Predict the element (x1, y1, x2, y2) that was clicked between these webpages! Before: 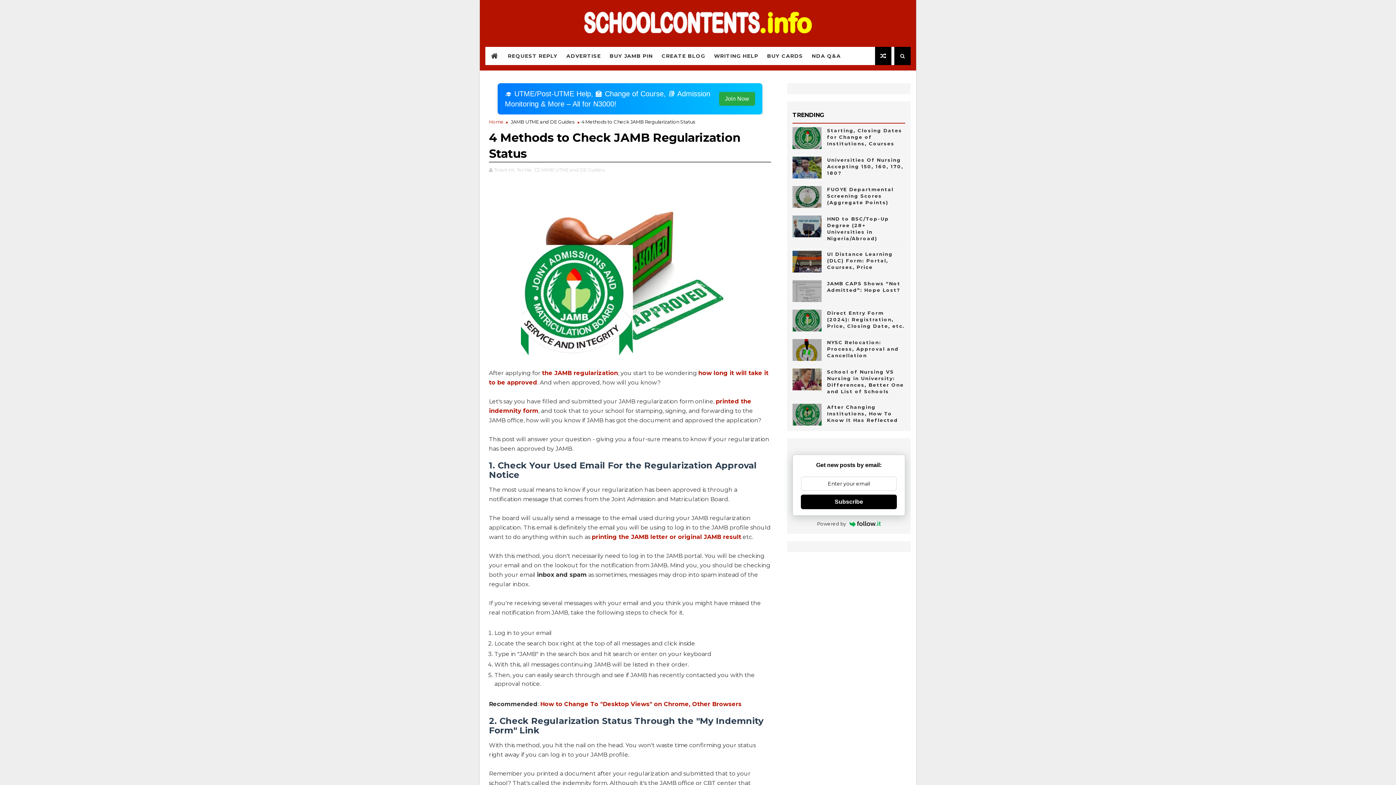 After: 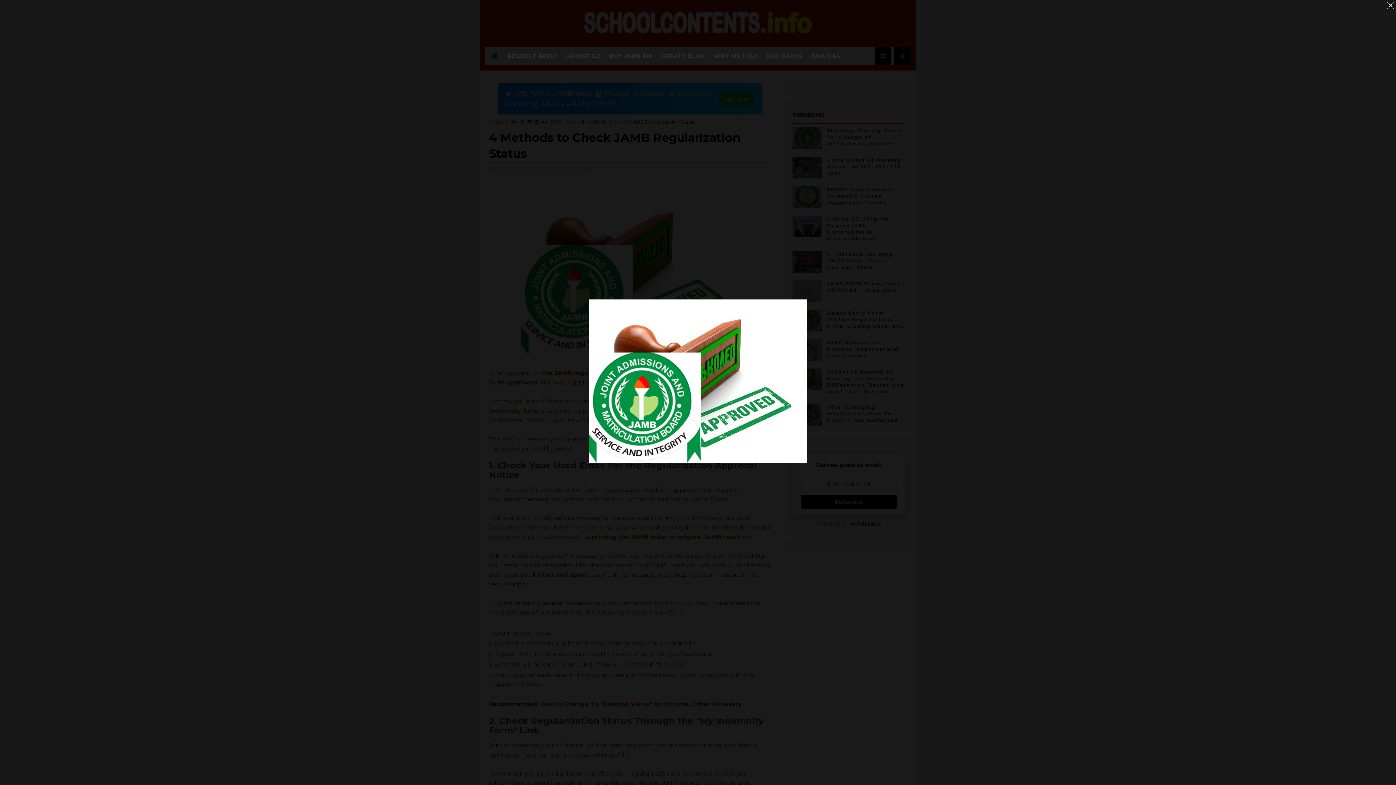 Action: bbox: (521, 269, 739, 276)